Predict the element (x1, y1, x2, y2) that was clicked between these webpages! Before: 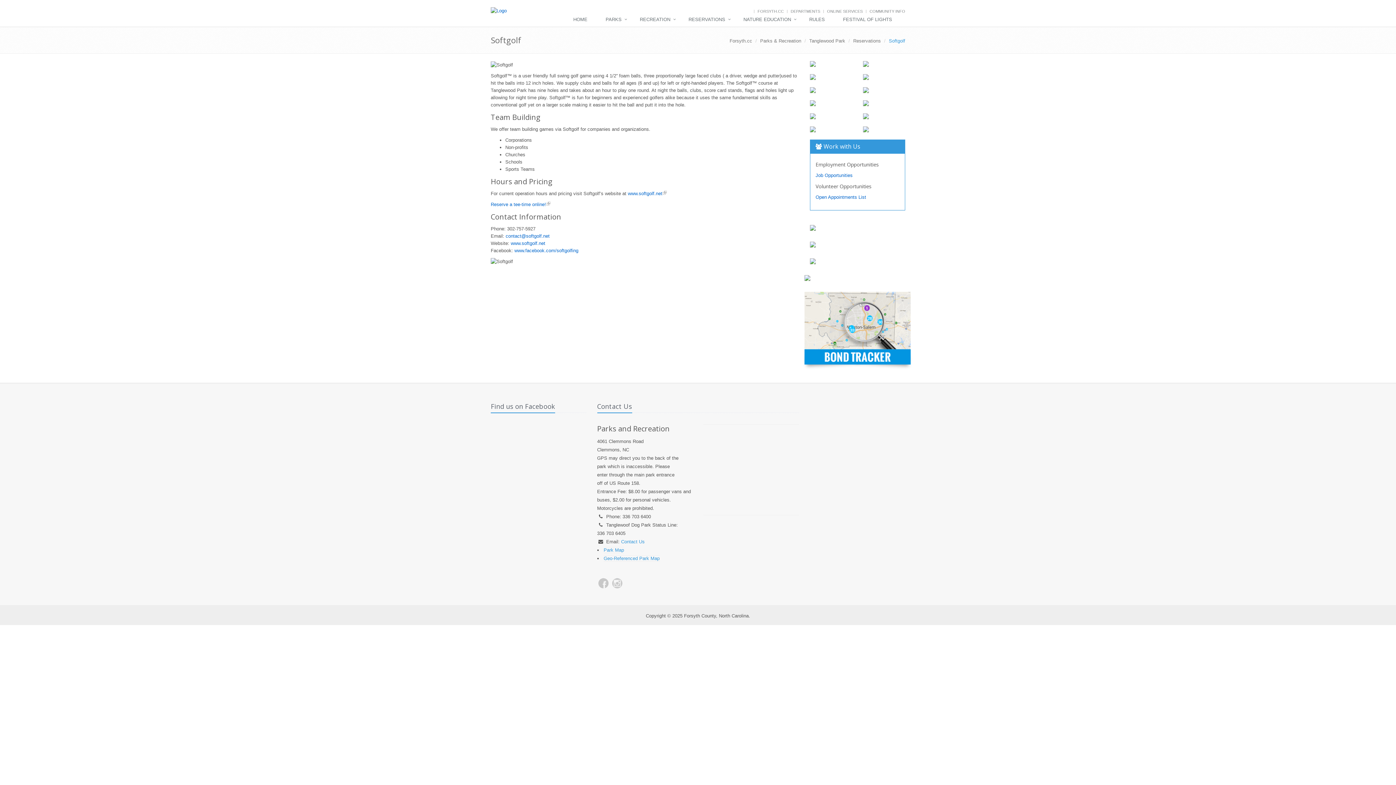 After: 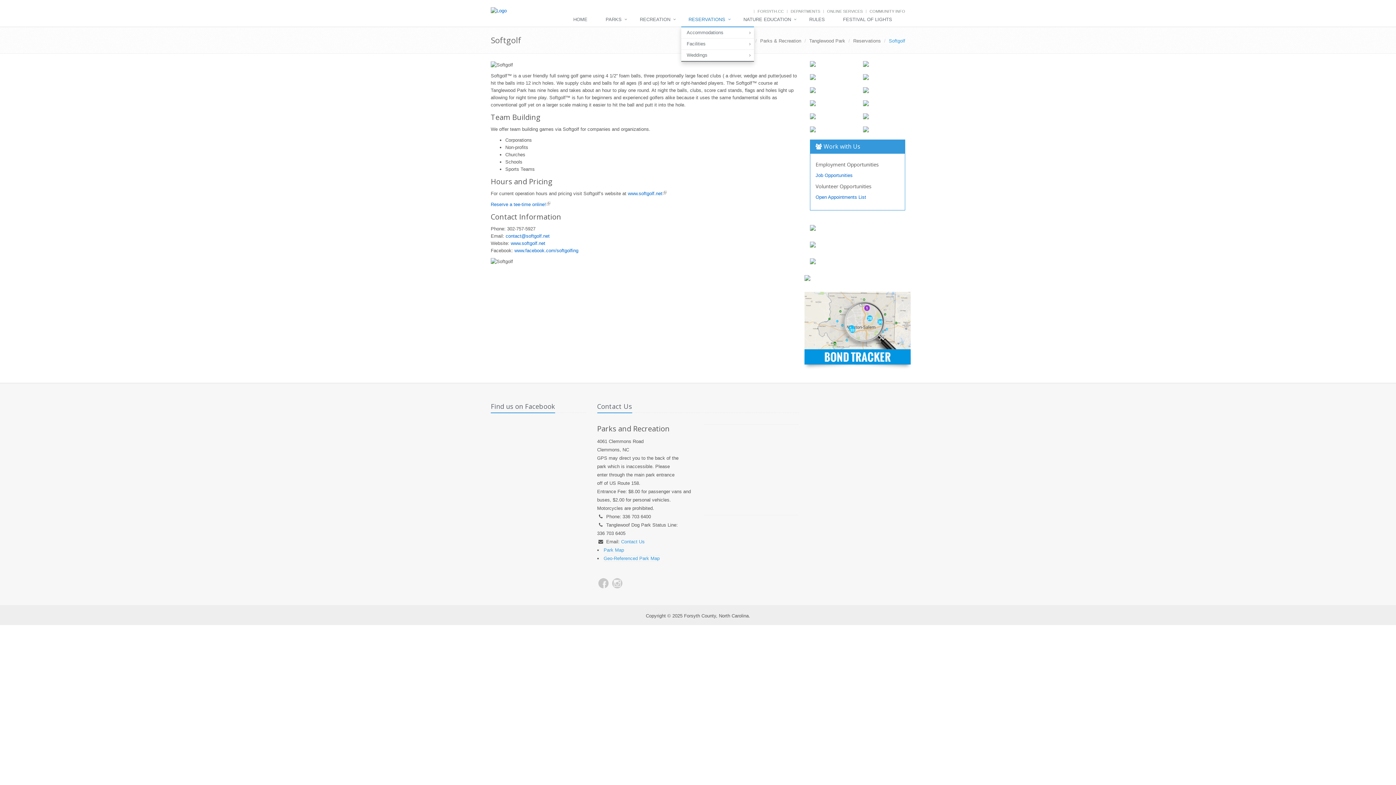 Action: bbox: (681, 12, 736, 27) label: RESERVATIONS